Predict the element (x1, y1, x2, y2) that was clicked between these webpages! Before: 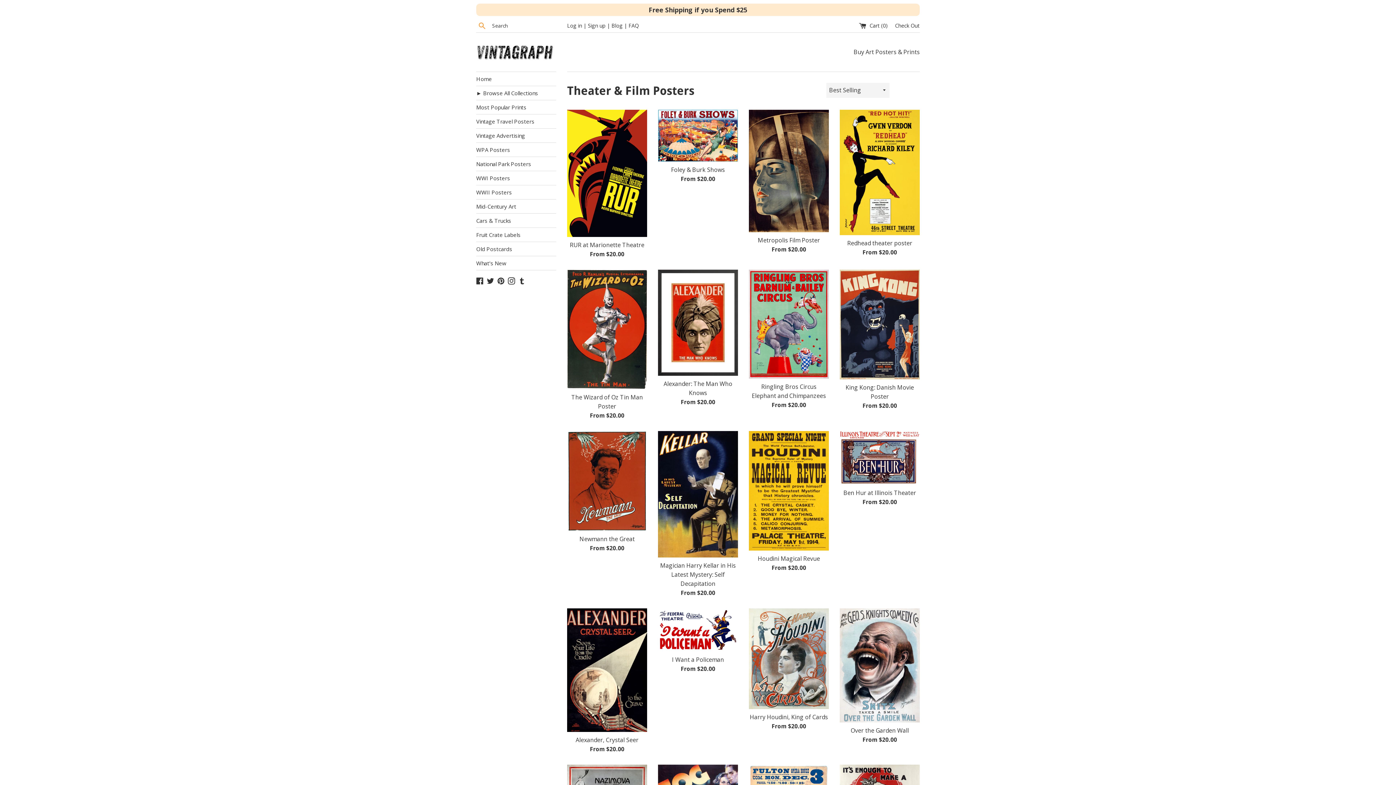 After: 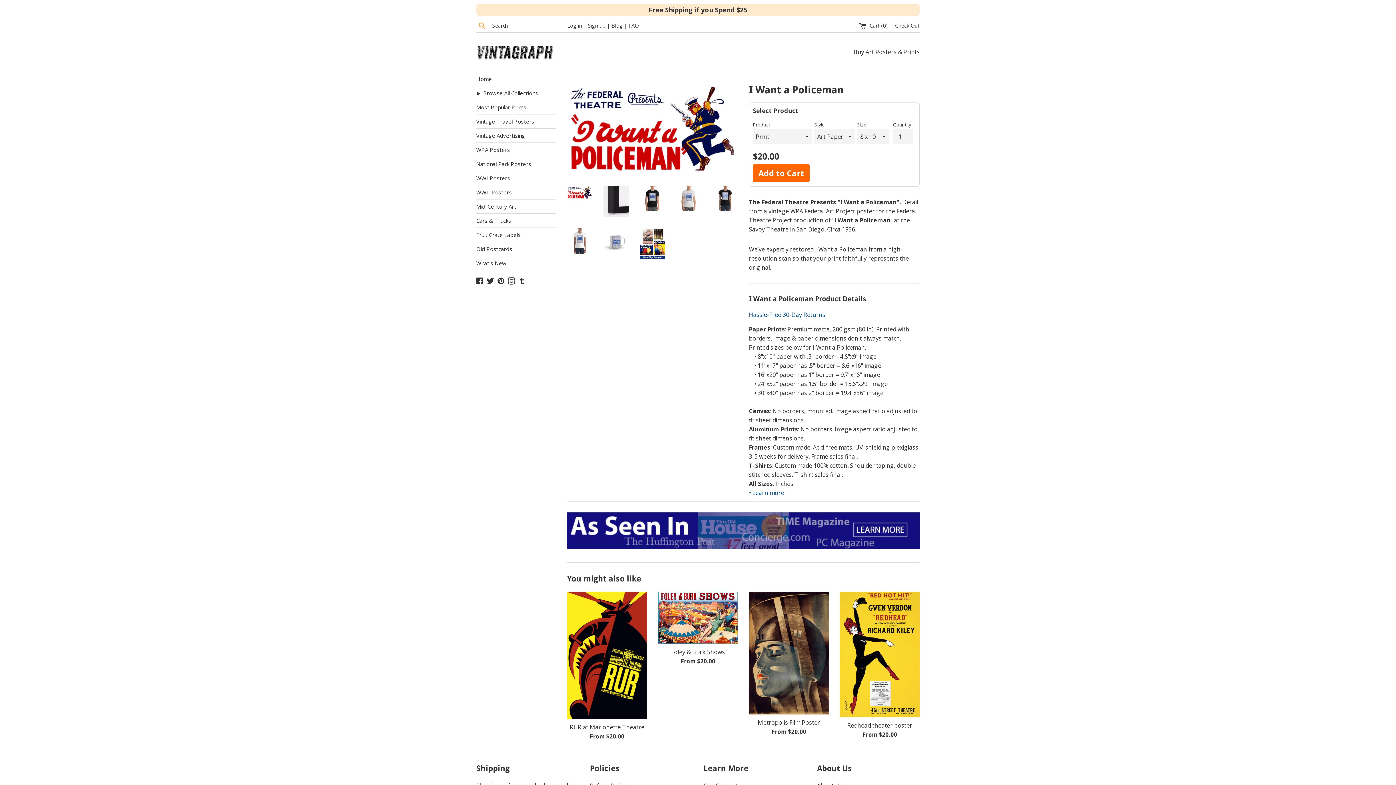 Action: label: I Want a Policeman bbox: (672, 655, 724, 663)